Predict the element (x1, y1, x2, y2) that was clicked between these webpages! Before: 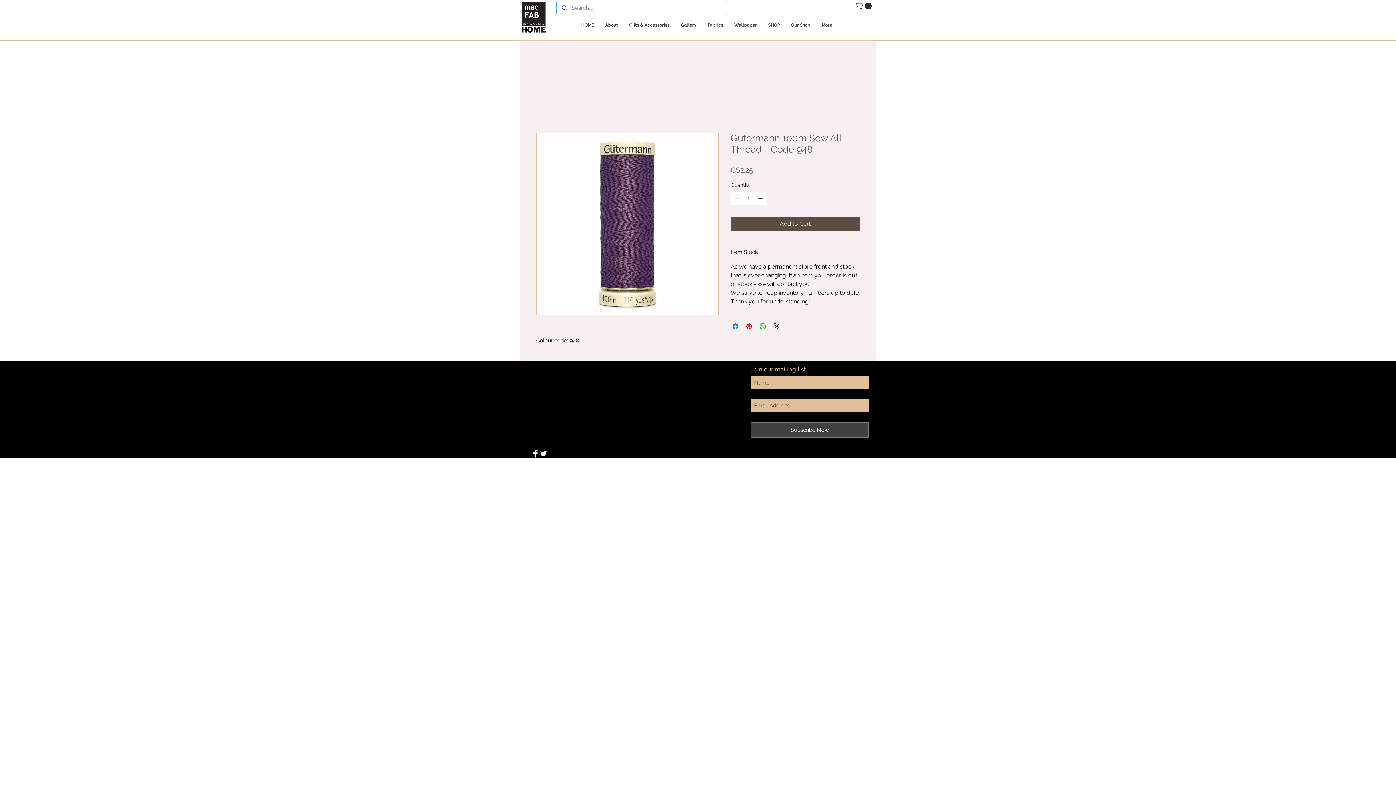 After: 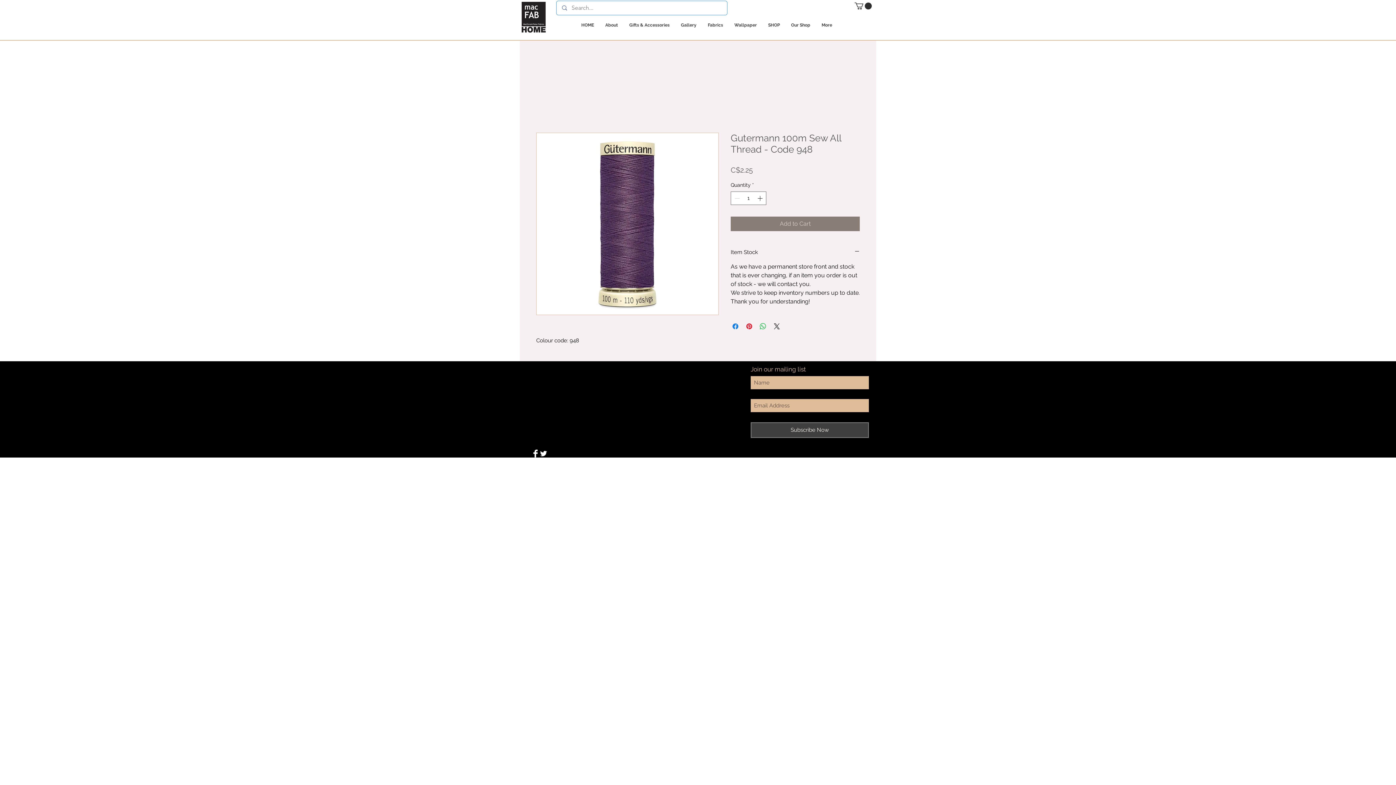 Action: label: Add to Cart bbox: (730, 216, 860, 231)